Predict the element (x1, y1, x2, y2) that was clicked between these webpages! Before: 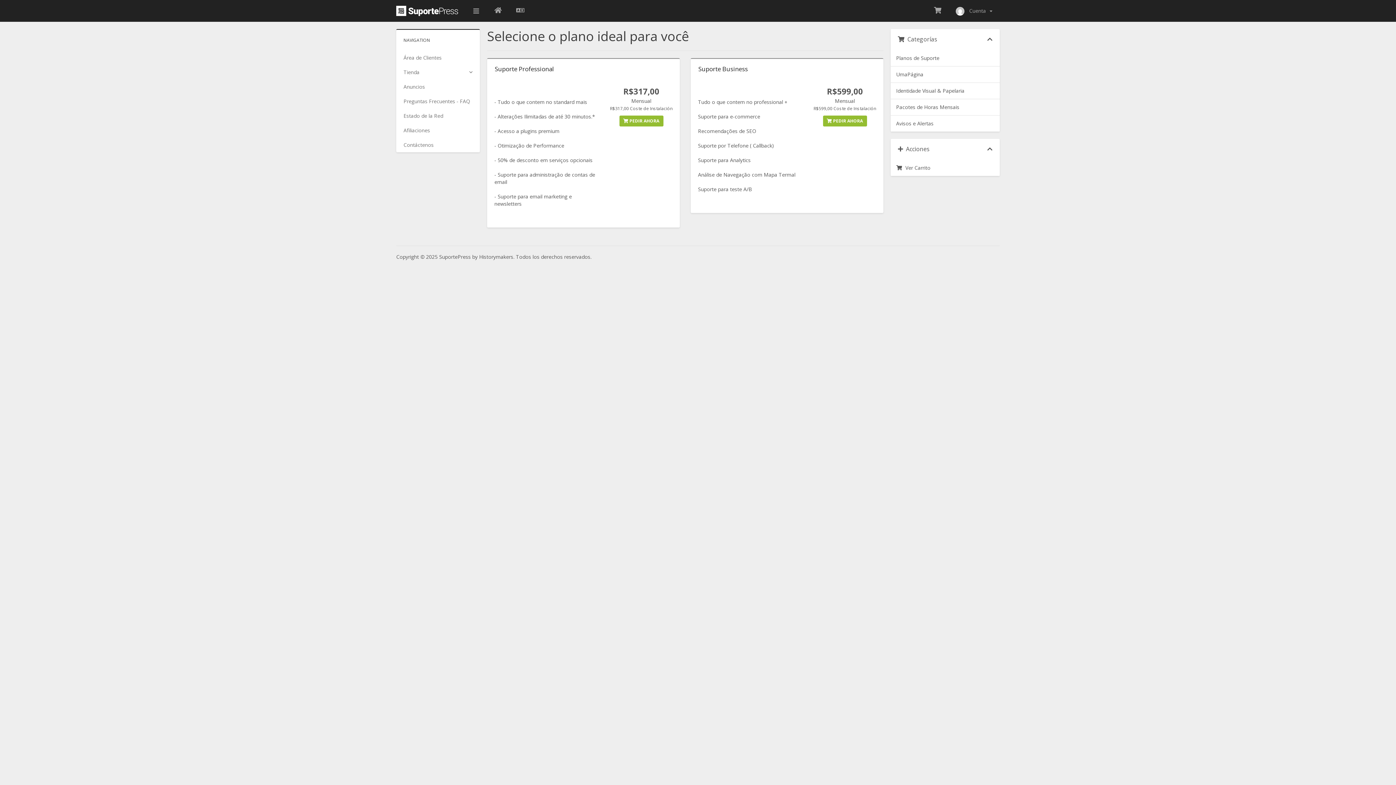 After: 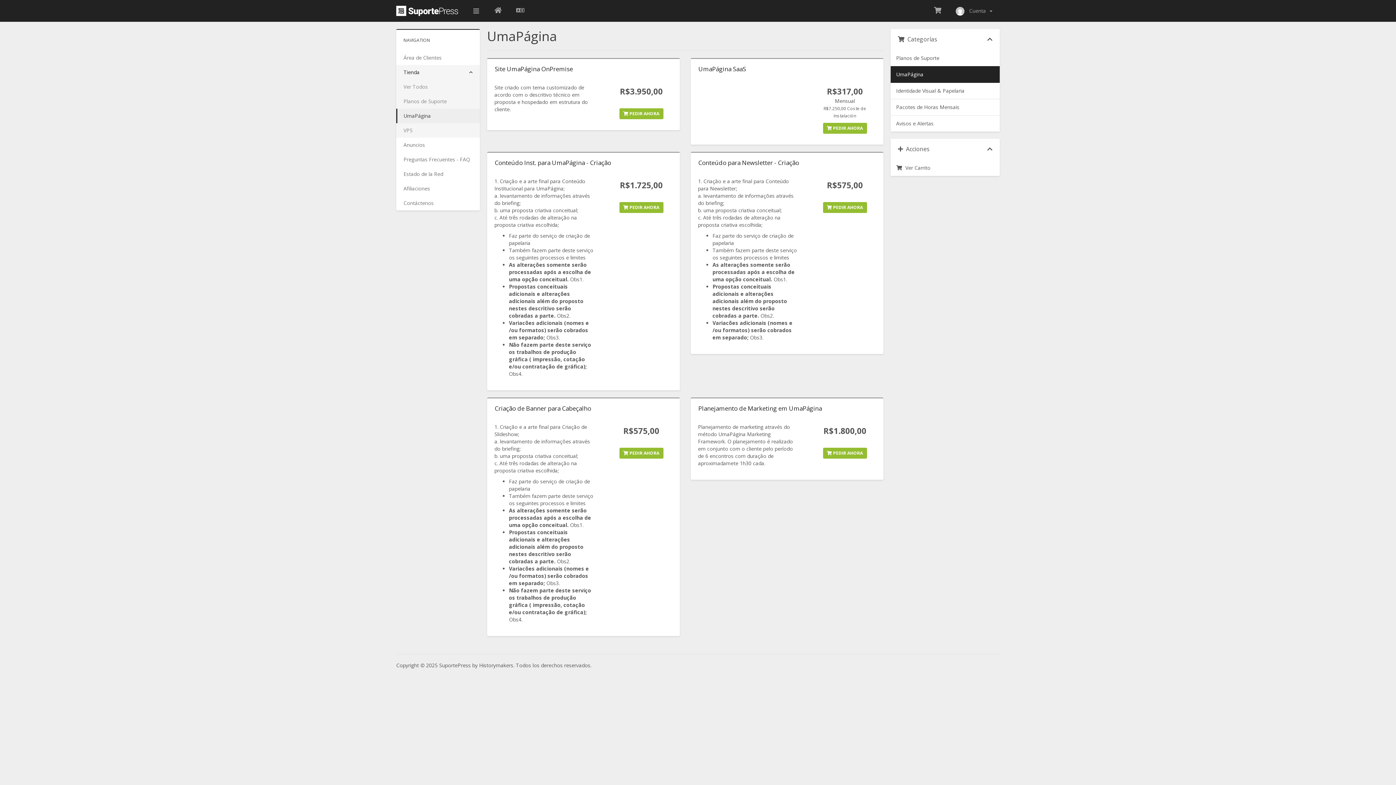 Action: bbox: (890, 66, 1000, 82) label: UmaPágina